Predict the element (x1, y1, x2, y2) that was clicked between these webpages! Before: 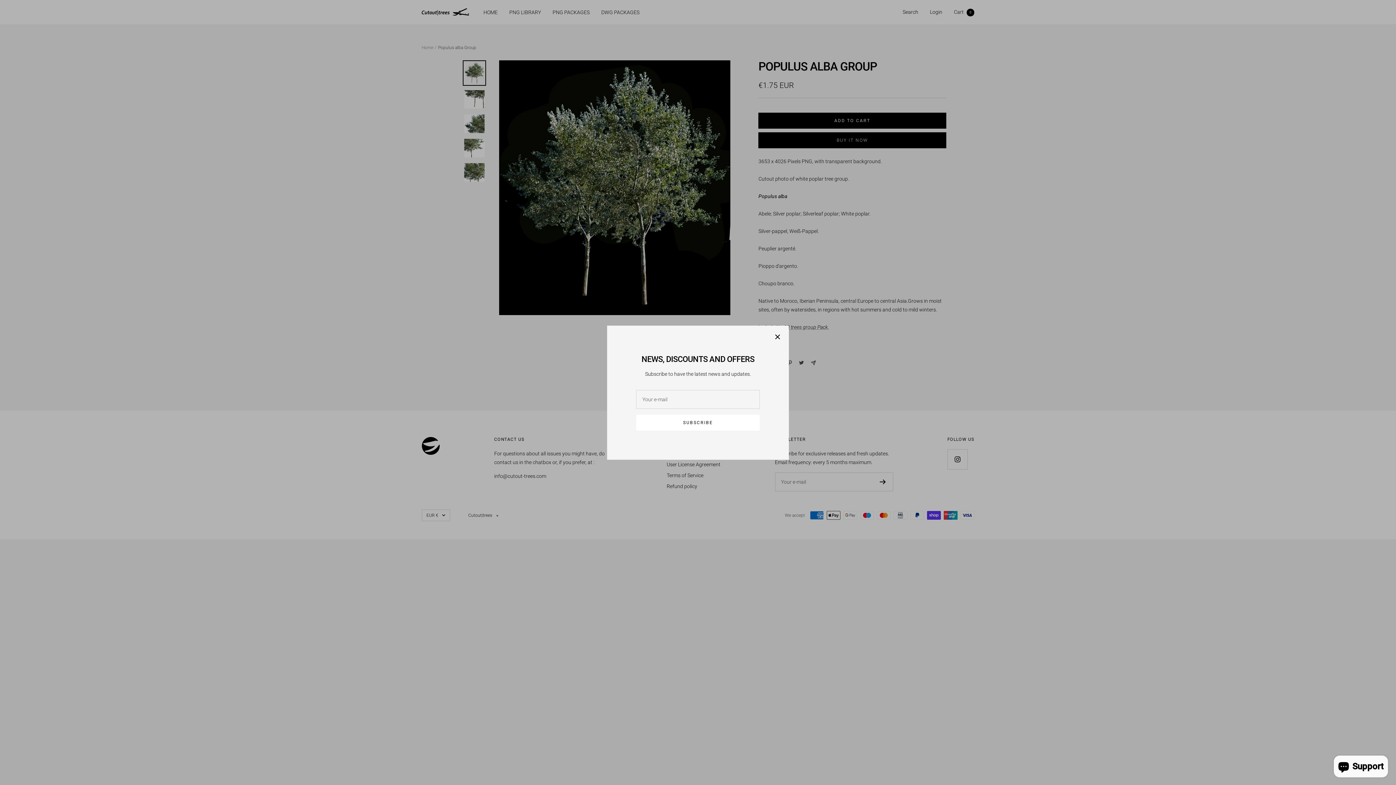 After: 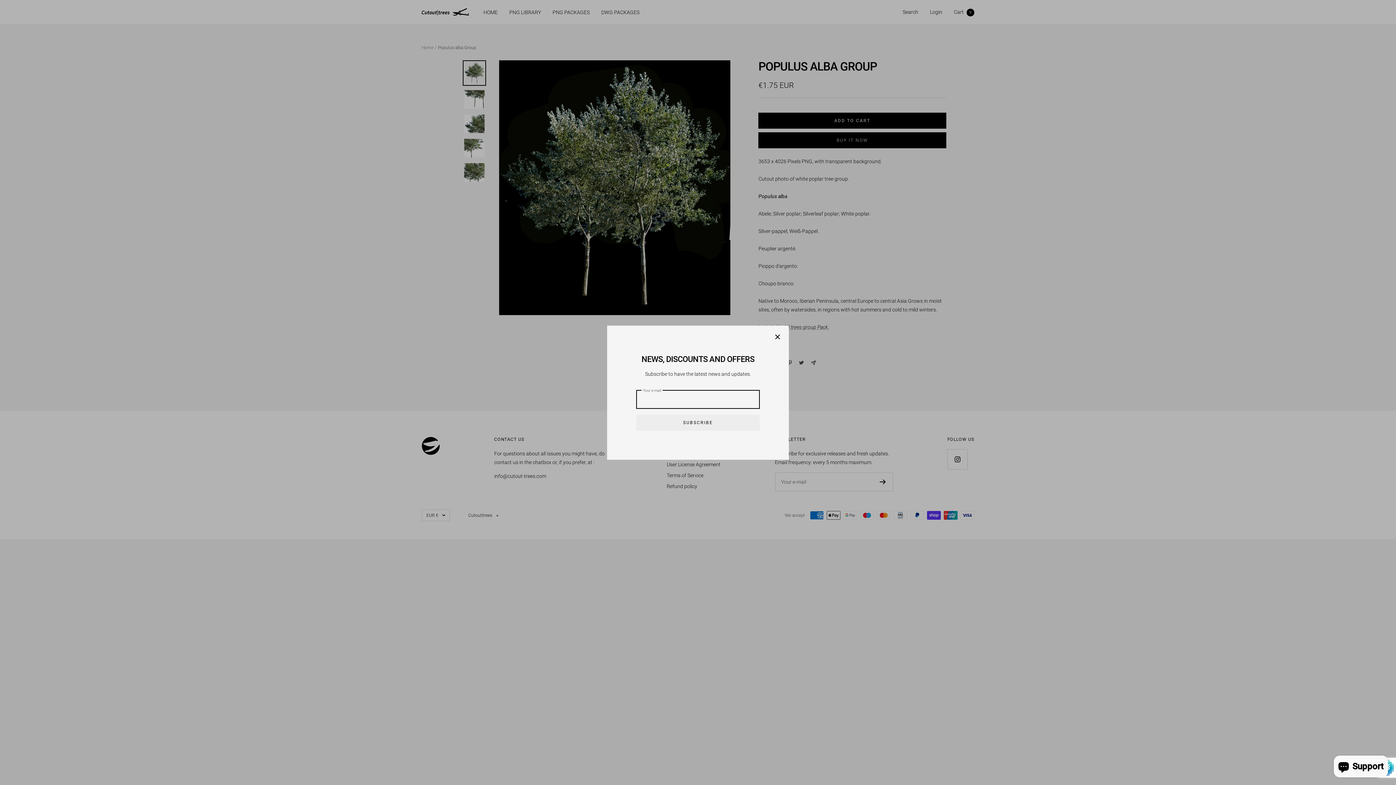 Action: label: SUBSCRIBE bbox: (636, 414, 760, 430)